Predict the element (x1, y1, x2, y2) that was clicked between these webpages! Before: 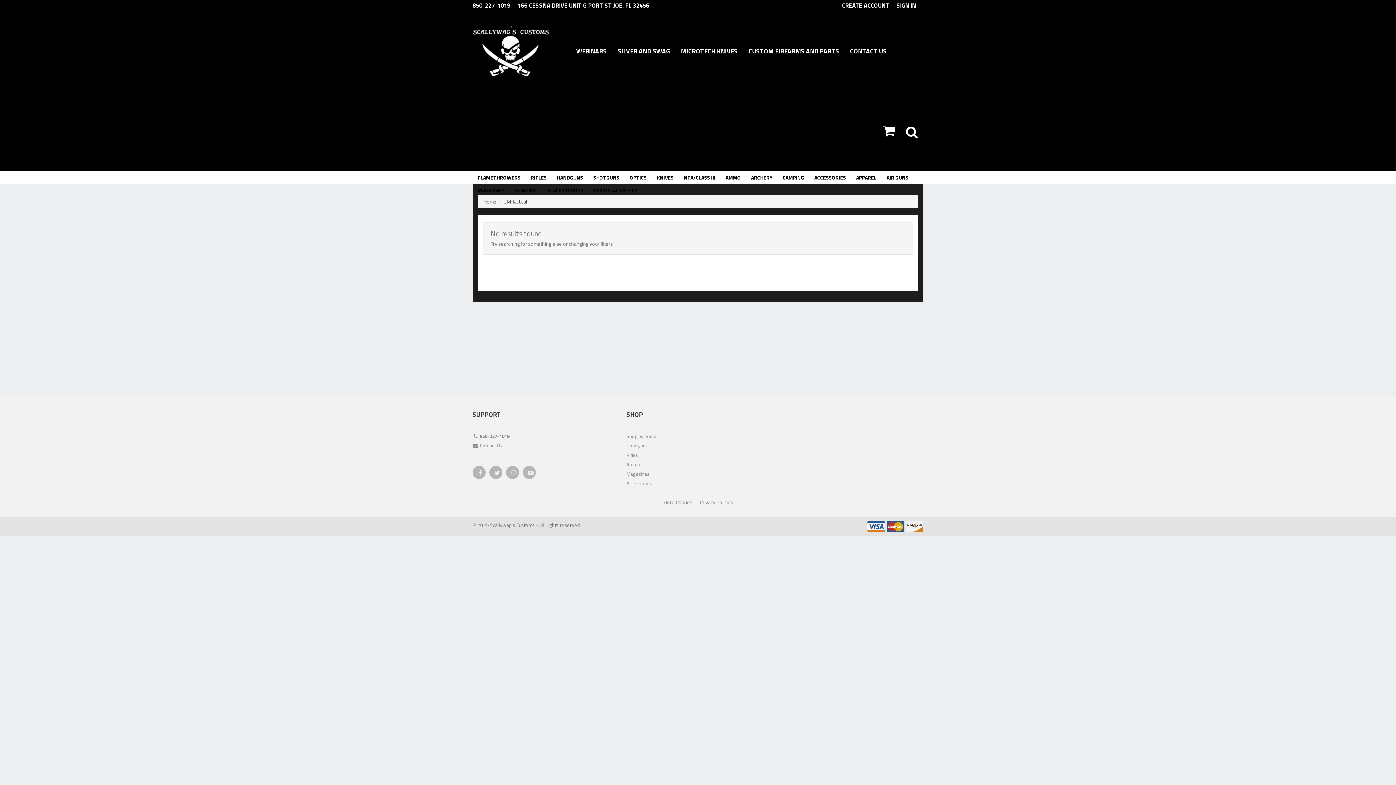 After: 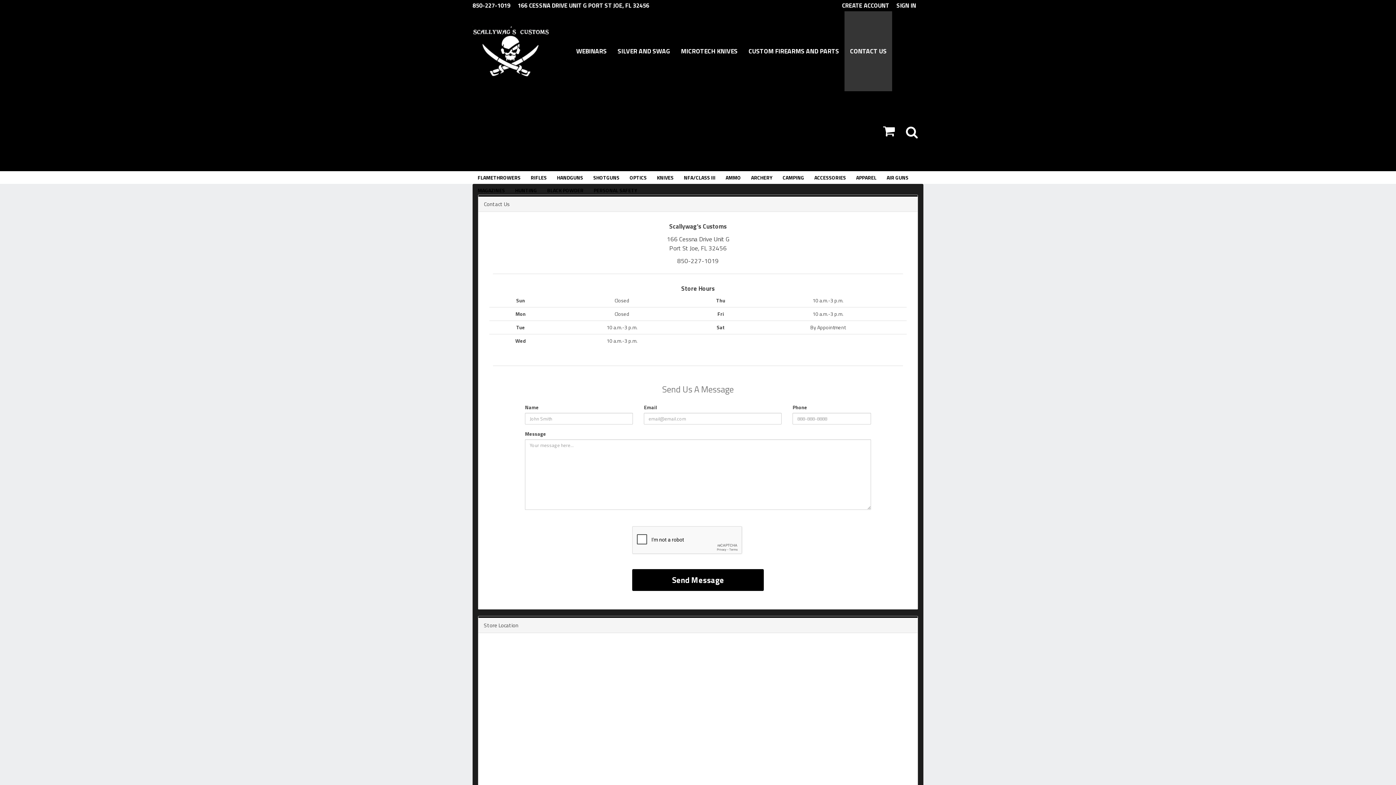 Action: label: CONTACT US bbox: (844, 11, 892, 91)